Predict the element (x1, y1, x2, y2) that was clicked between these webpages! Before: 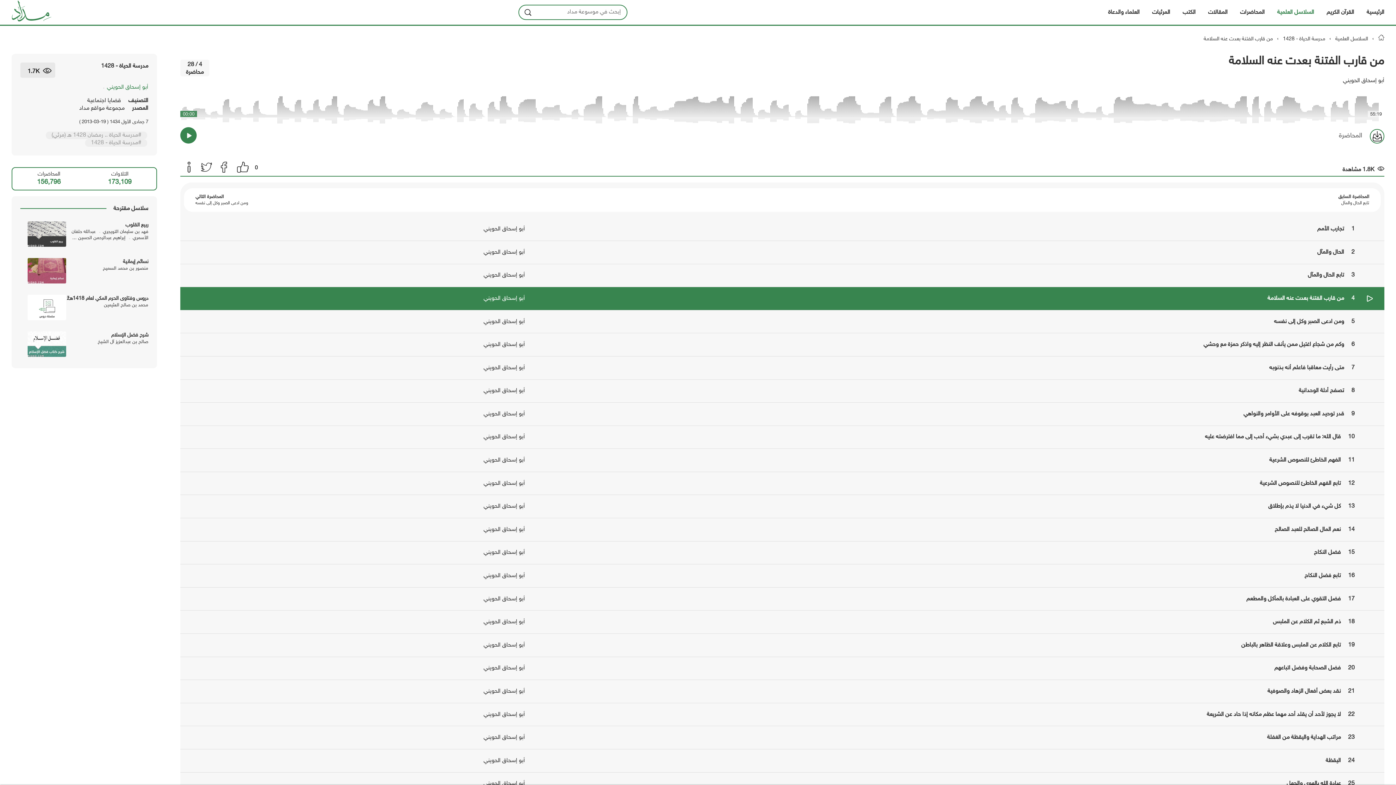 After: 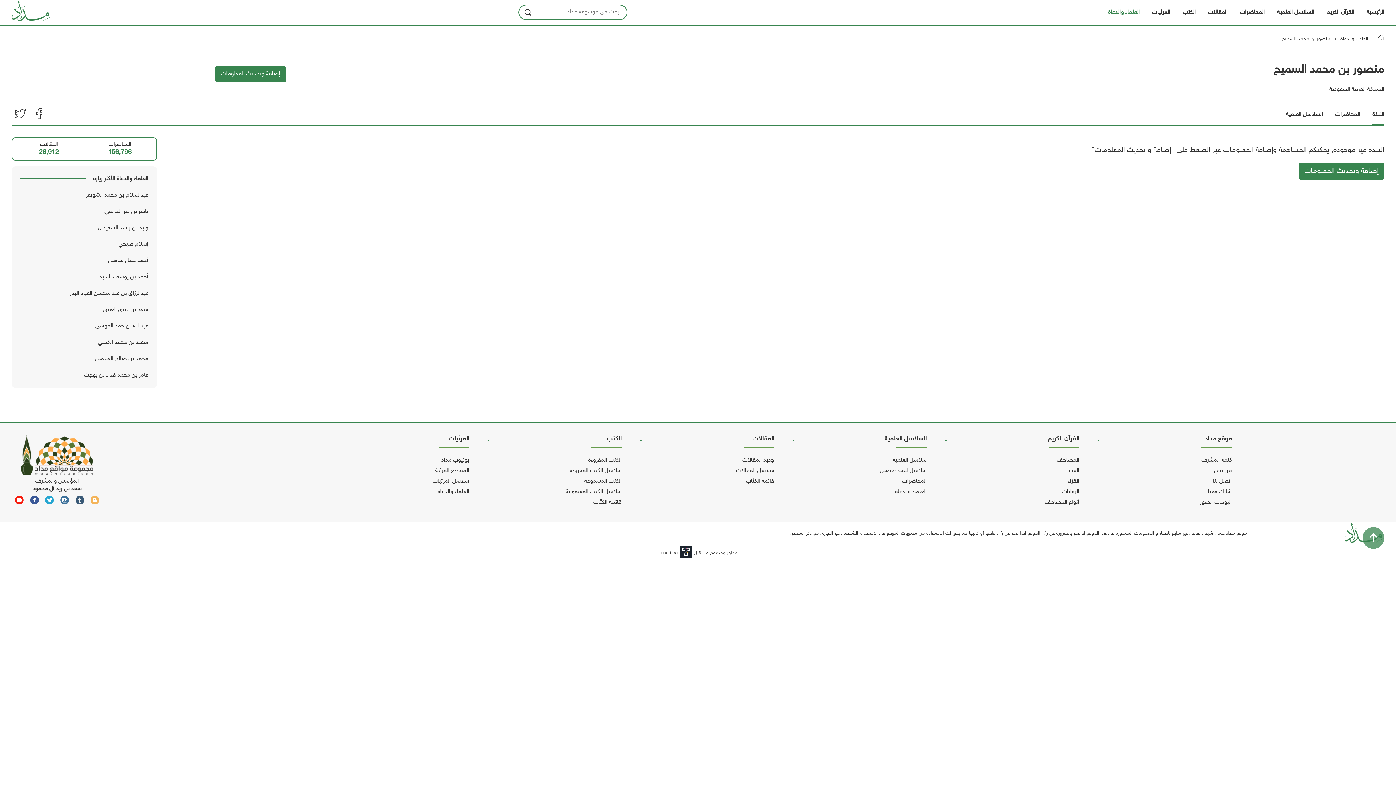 Action: label: منصور بن محمد السميح bbox: (102, 265, 148, 271)